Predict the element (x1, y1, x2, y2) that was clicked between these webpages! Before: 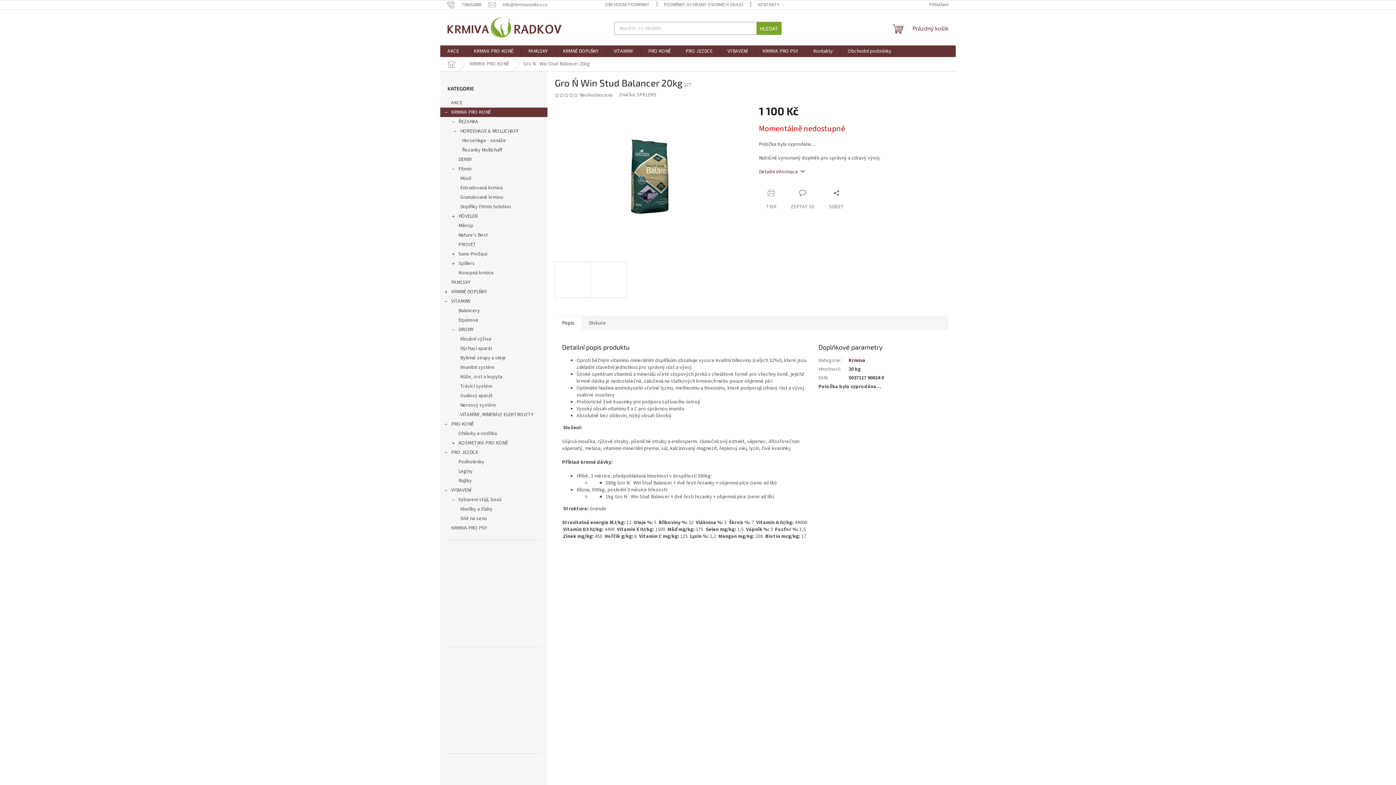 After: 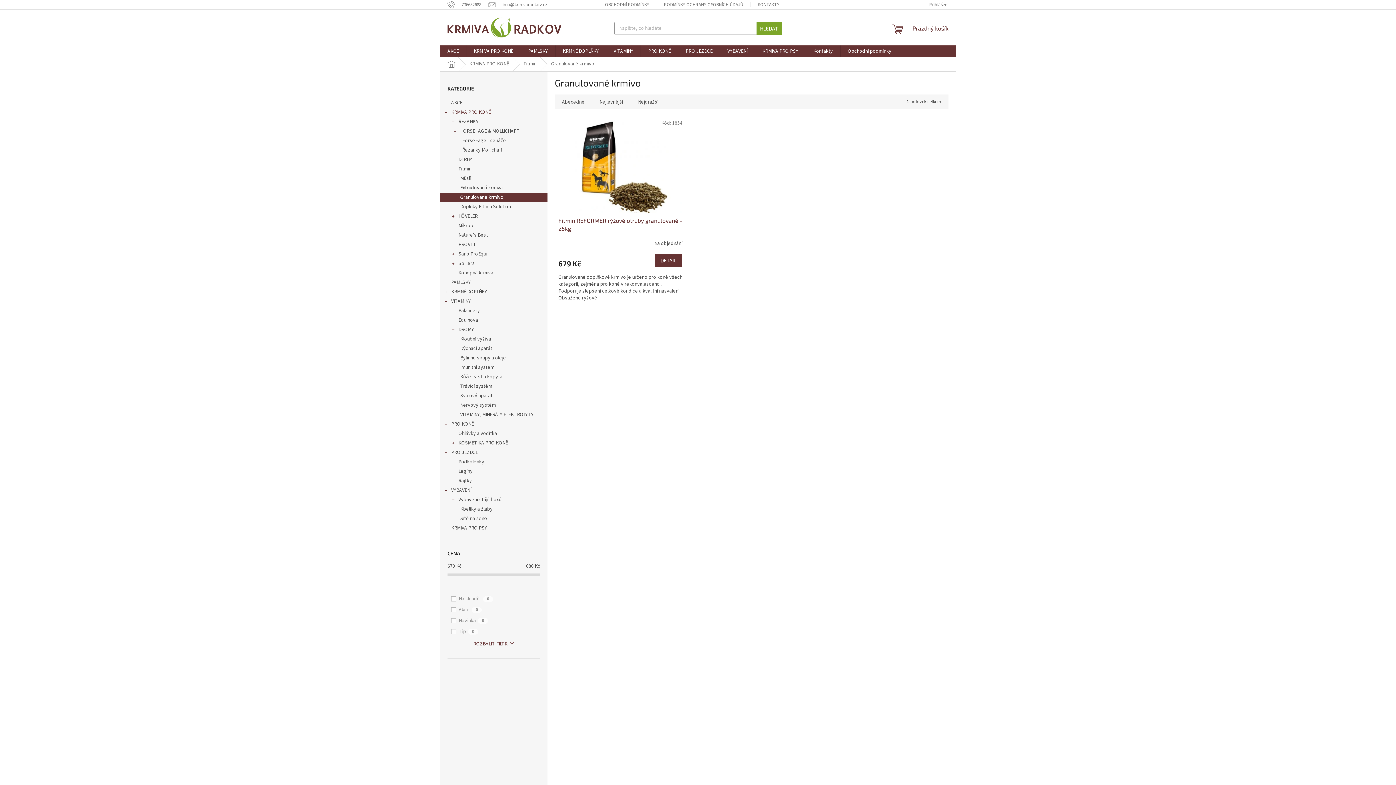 Action: bbox: (440, 192, 547, 202) label: Granulované krmivo